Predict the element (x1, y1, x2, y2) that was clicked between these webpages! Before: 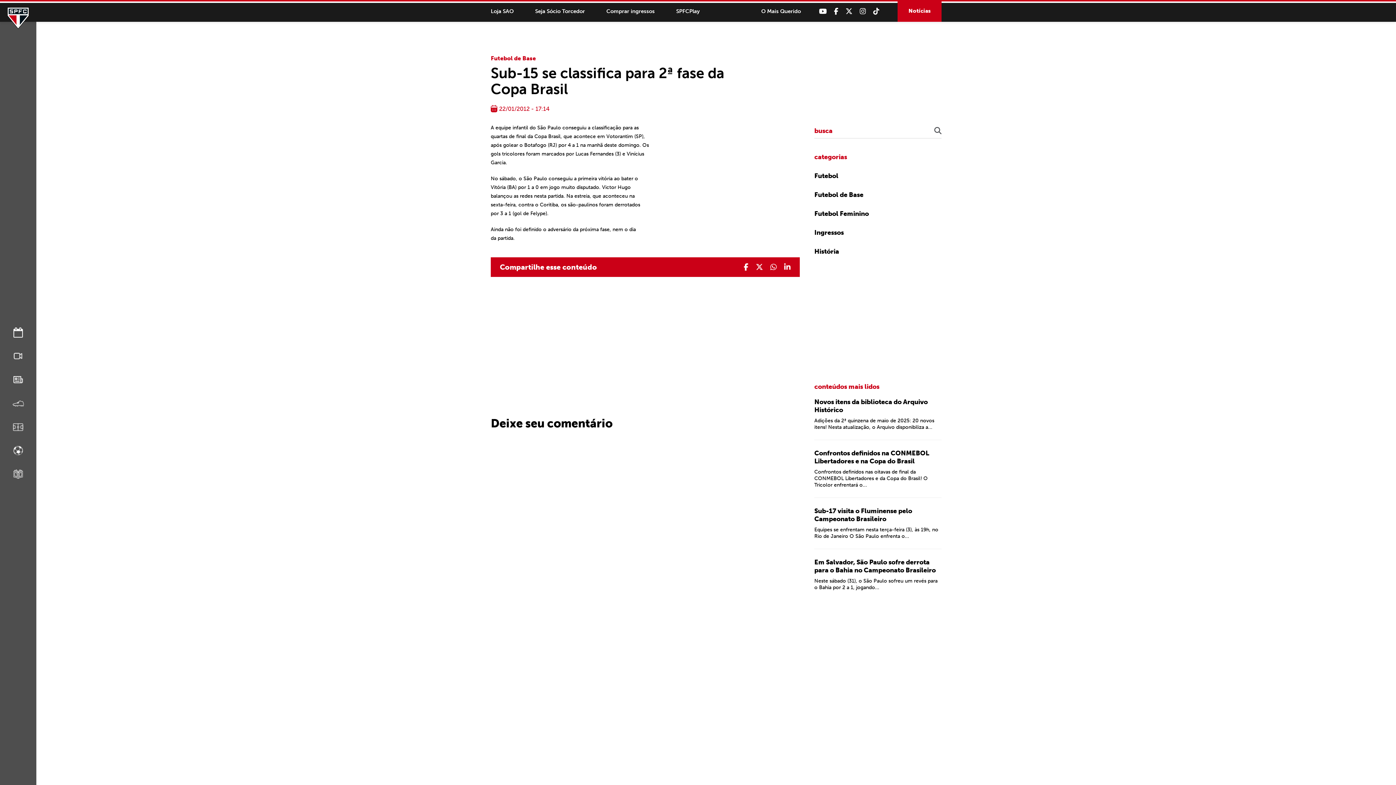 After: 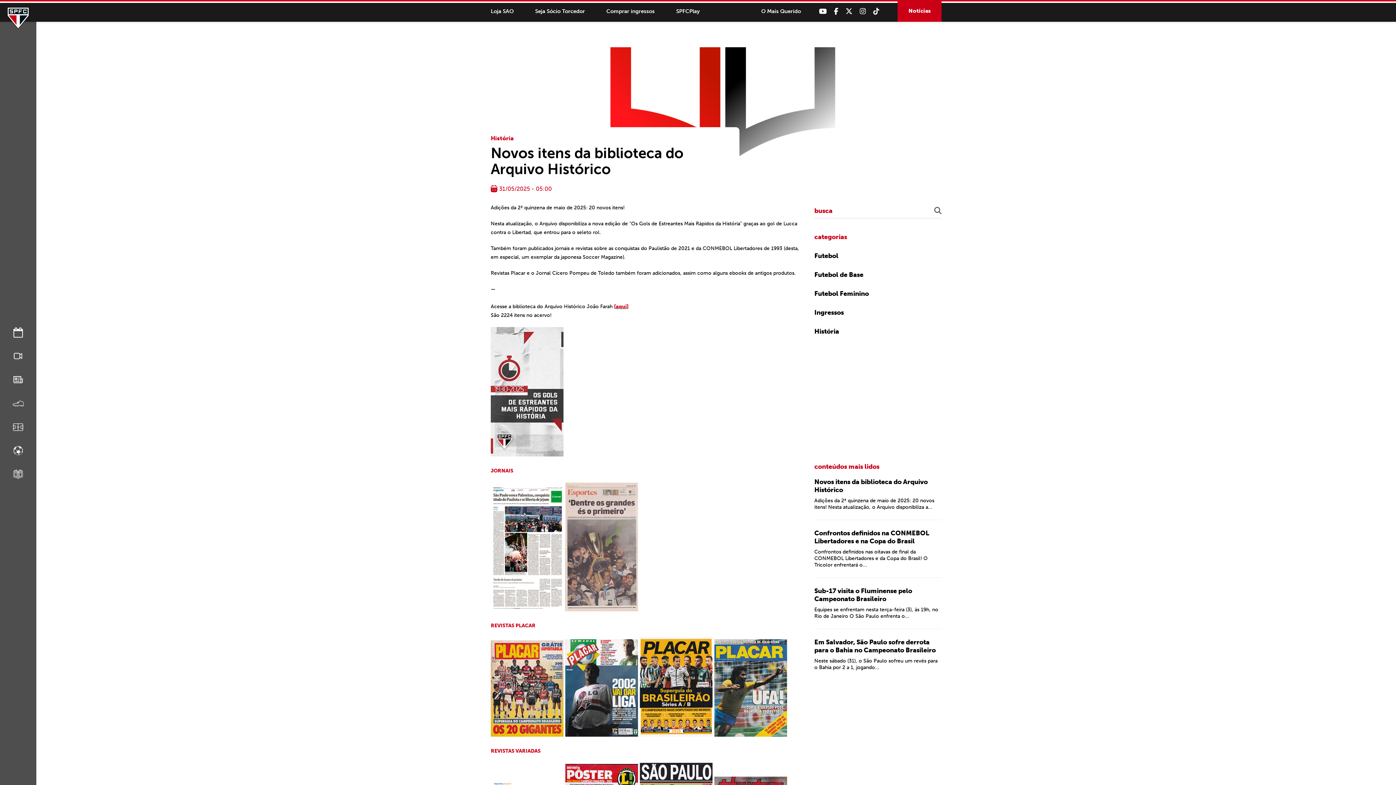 Action: label: Novos itens da biblioteca do Arquivo Histórico

Adições da 2ª quinzena de maio de 2025: 20 novos itens! Nesta atualização, o Arquivo disponibiliza a... bbox: (814, 398, 941, 440)